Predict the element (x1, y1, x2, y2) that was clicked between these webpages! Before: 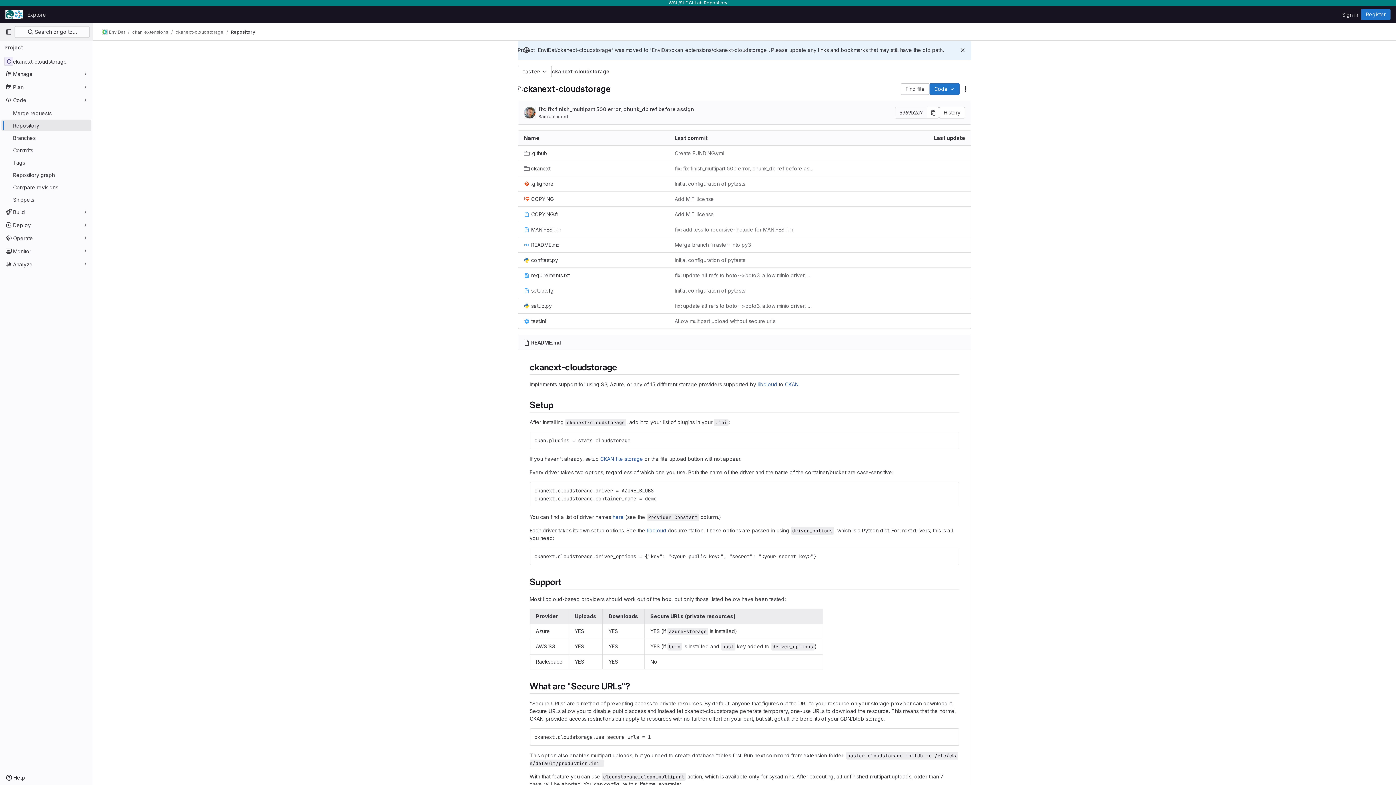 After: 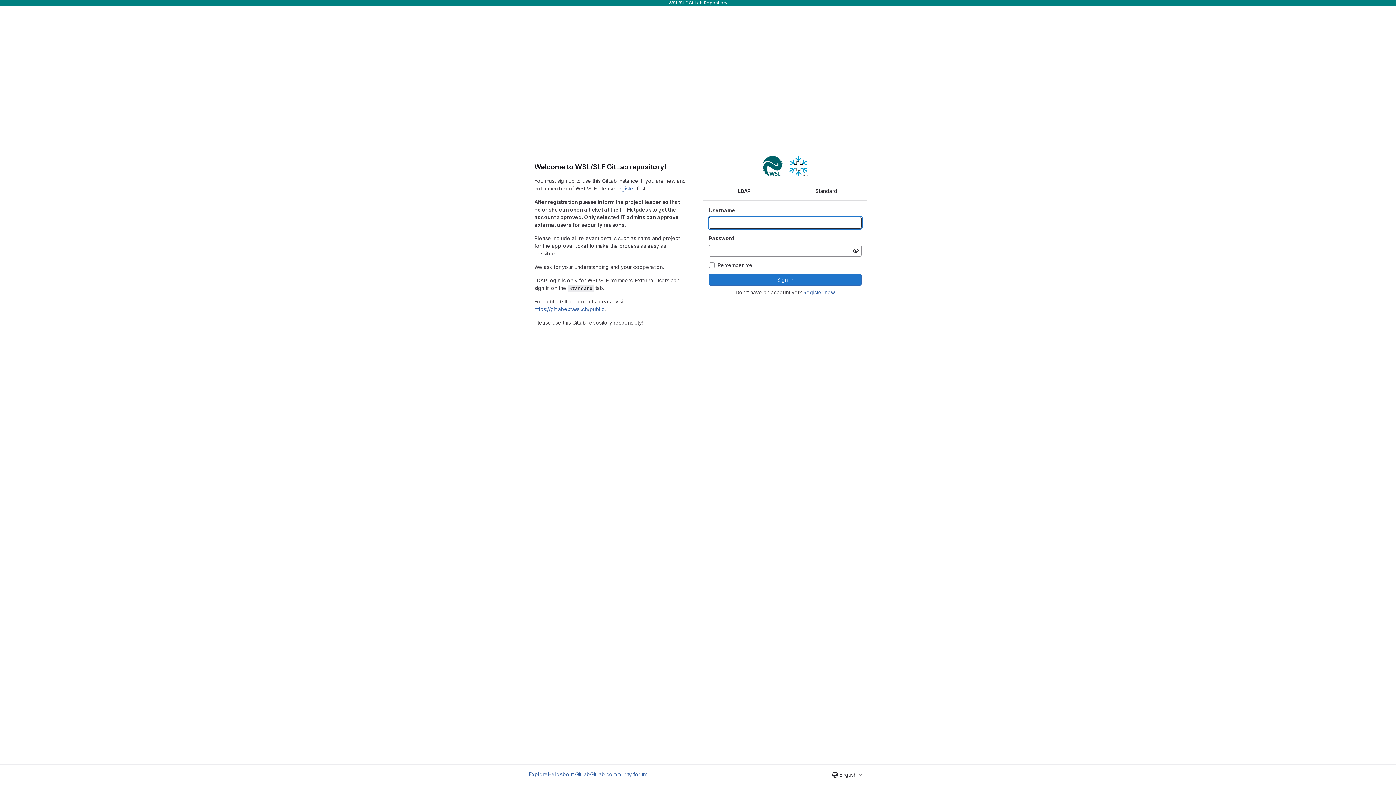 Action: label: Sign in bbox: (1339, 8, 1361, 20)